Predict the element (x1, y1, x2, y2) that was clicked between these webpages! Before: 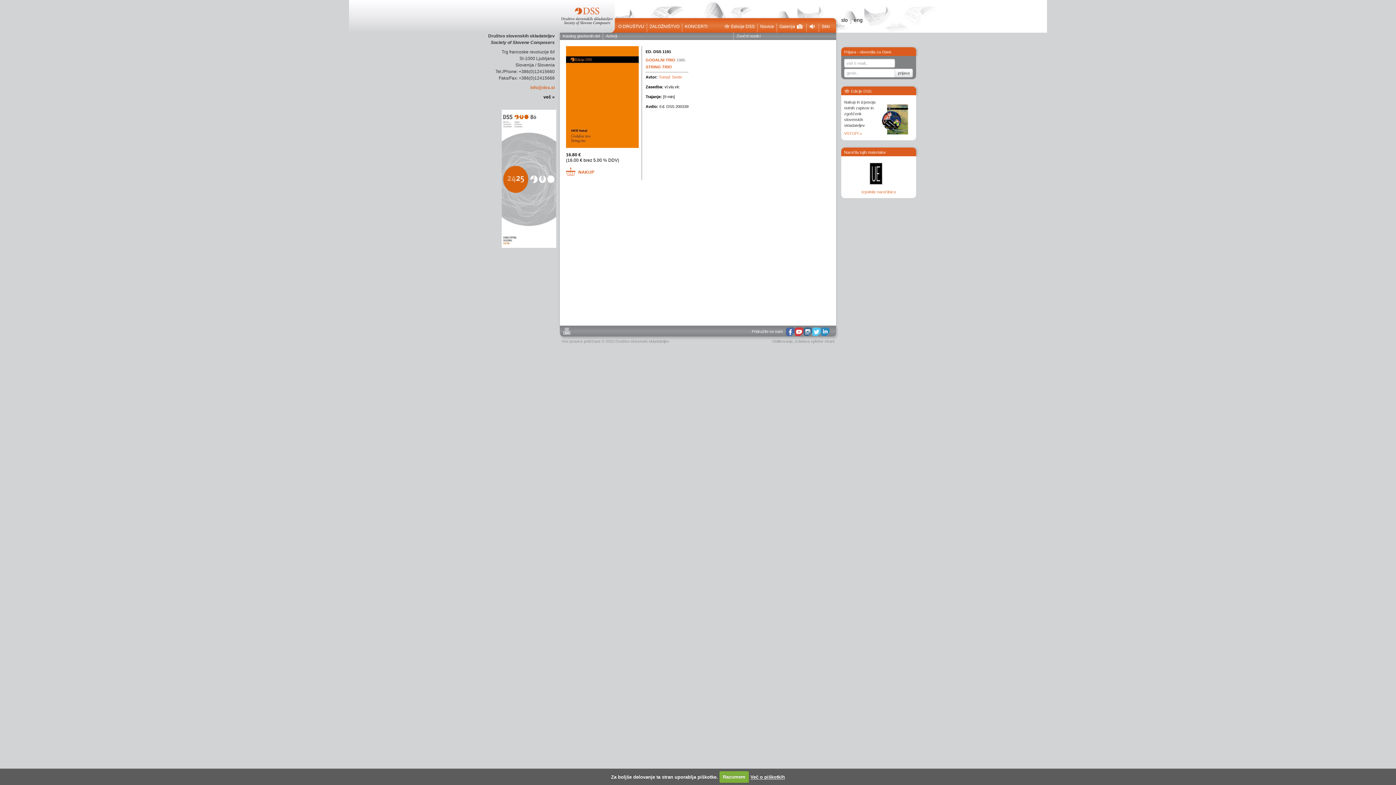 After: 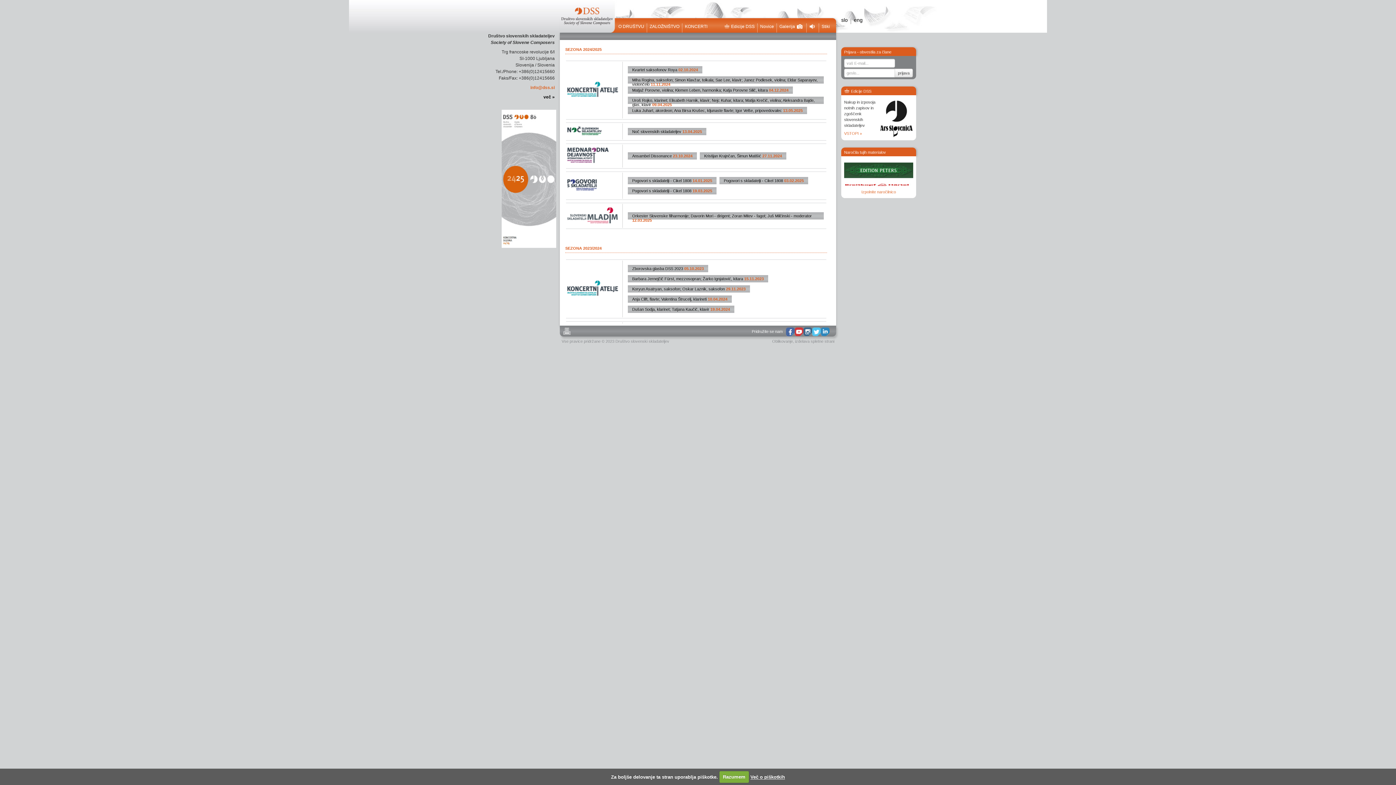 Action: bbox: (809, 23, 816, 29)